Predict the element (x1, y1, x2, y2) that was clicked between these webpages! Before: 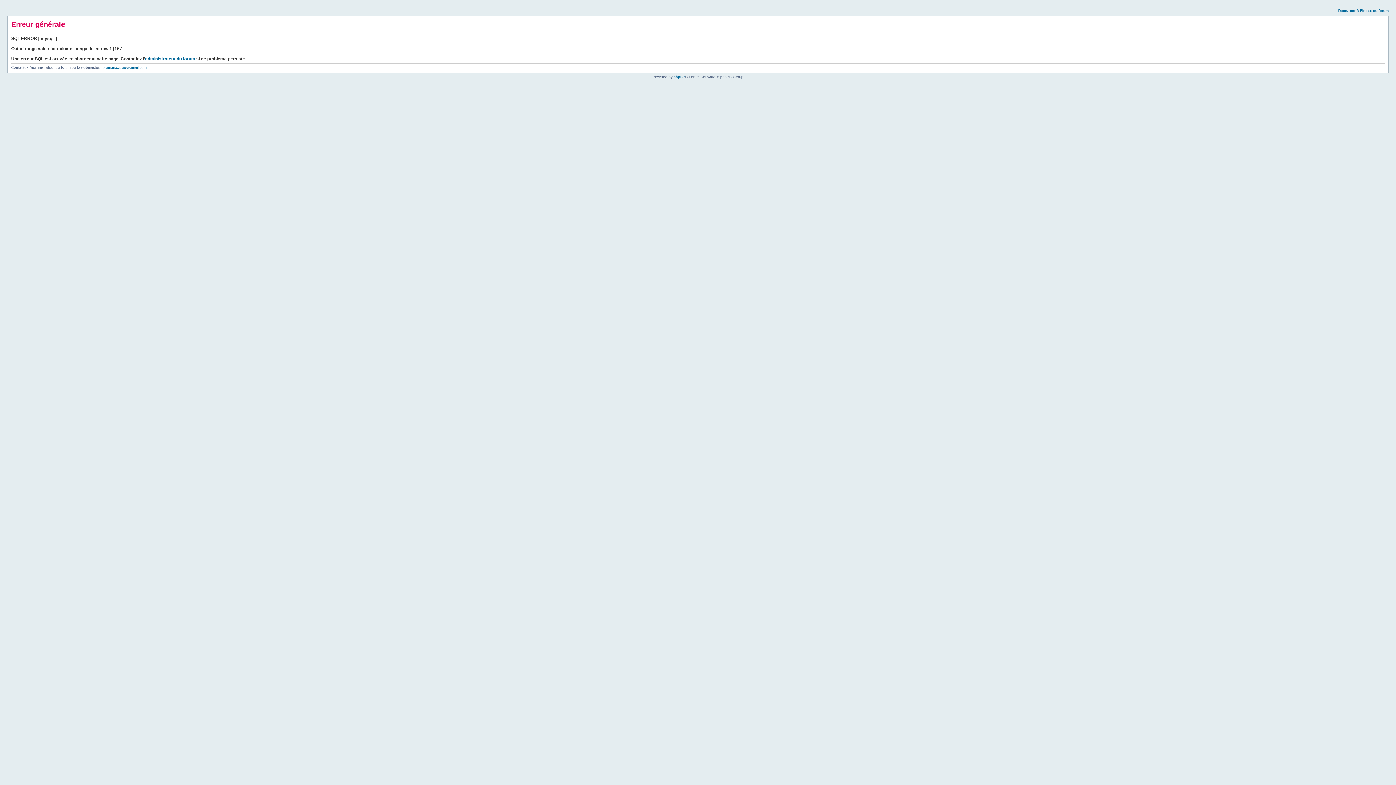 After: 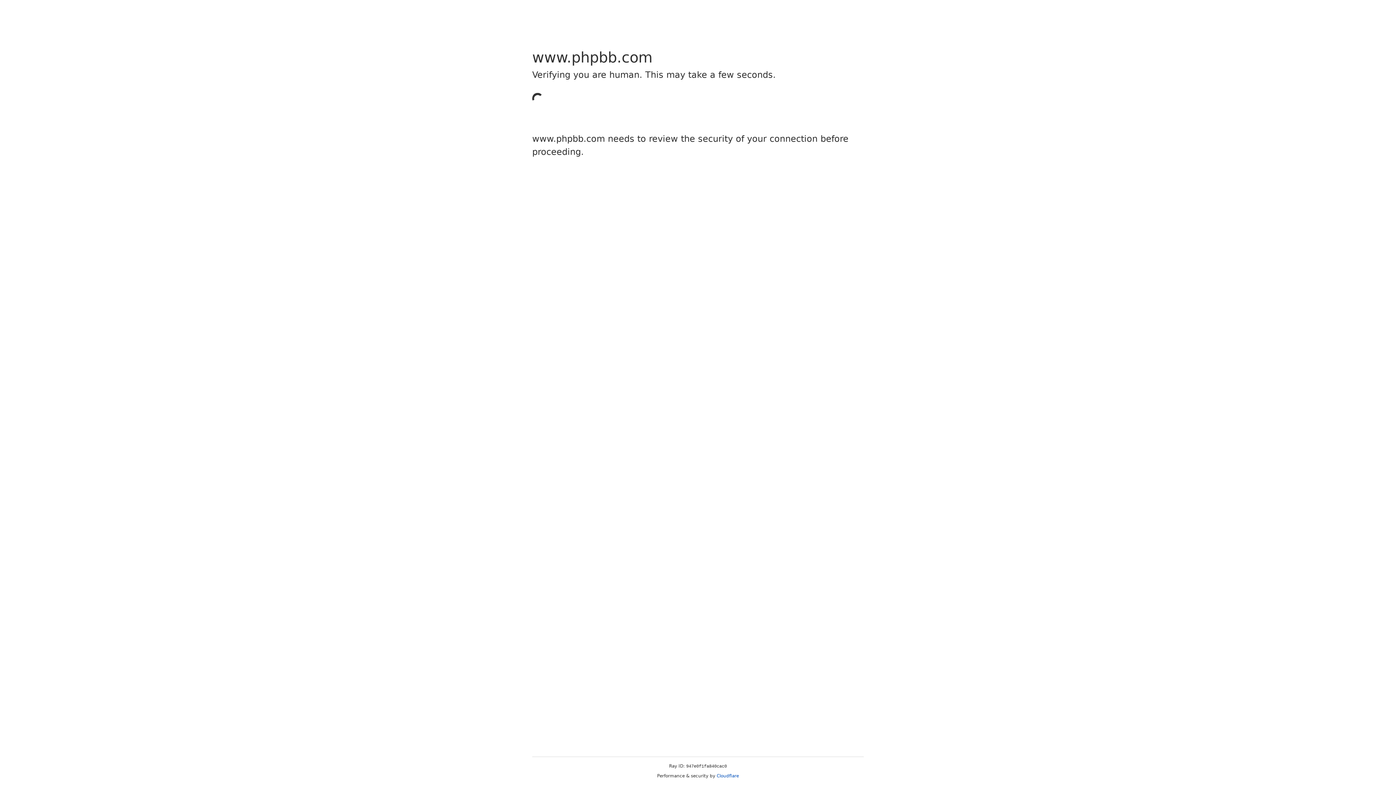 Action: label: phpBB bbox: (673, 74, 685, 78)